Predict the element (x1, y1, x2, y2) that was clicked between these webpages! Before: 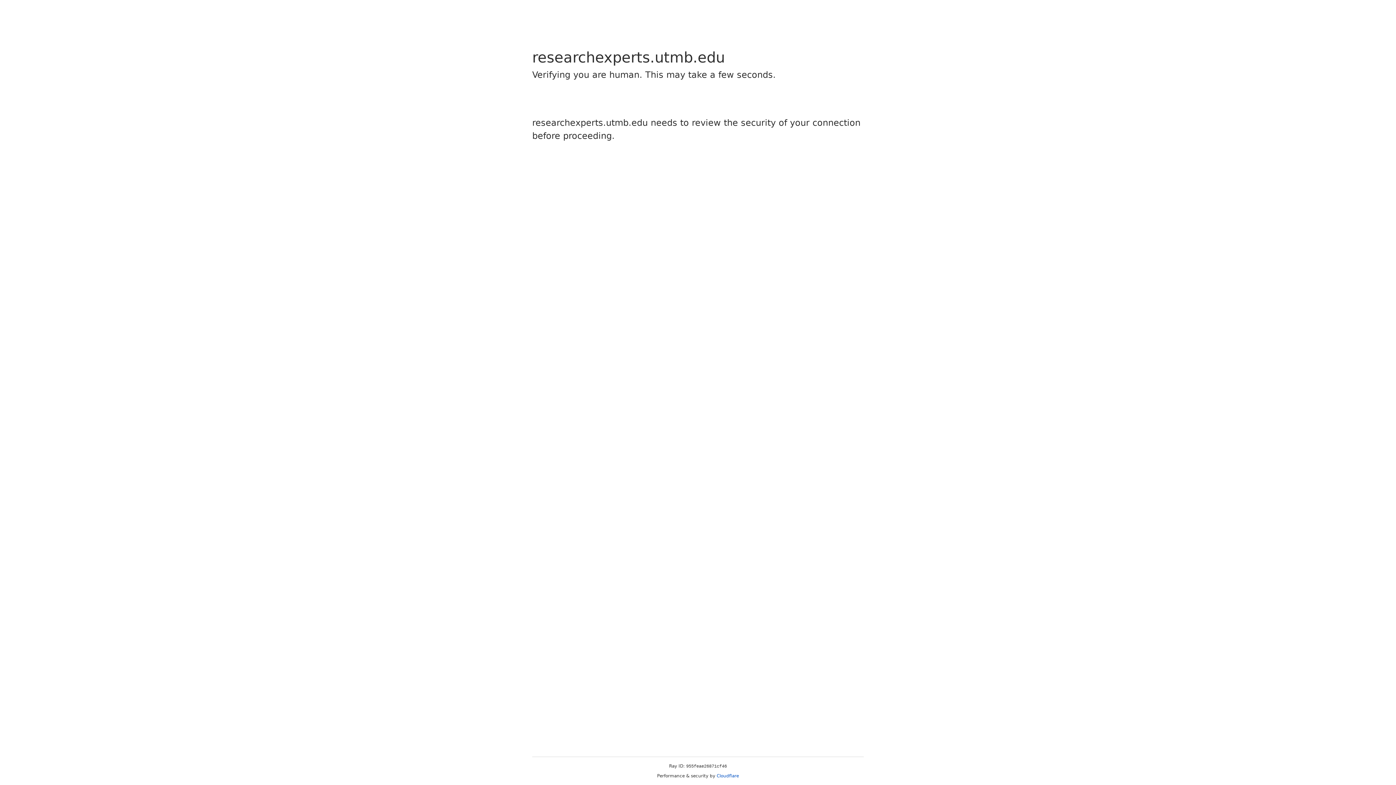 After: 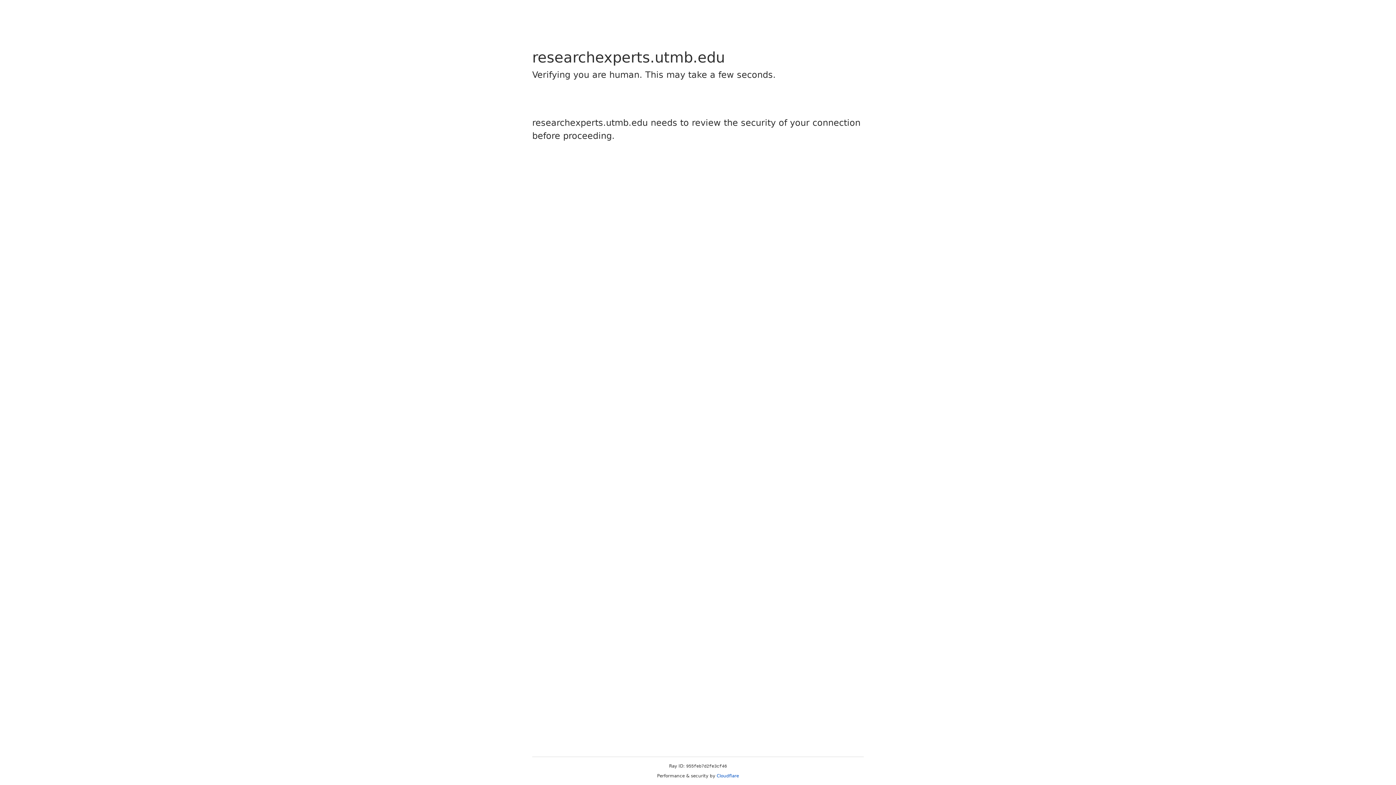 Action: bbox: (716, 773, 739, 778) label: Cloudflare